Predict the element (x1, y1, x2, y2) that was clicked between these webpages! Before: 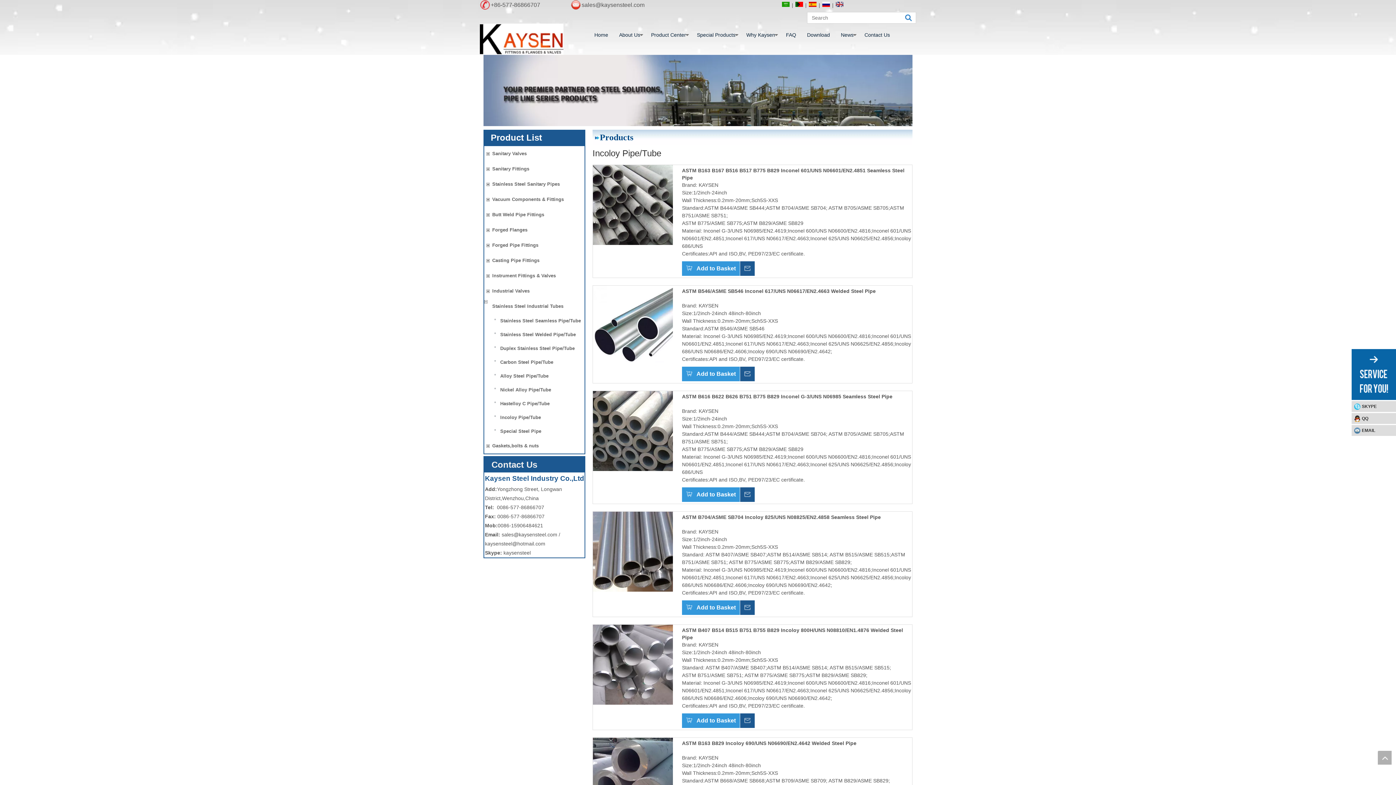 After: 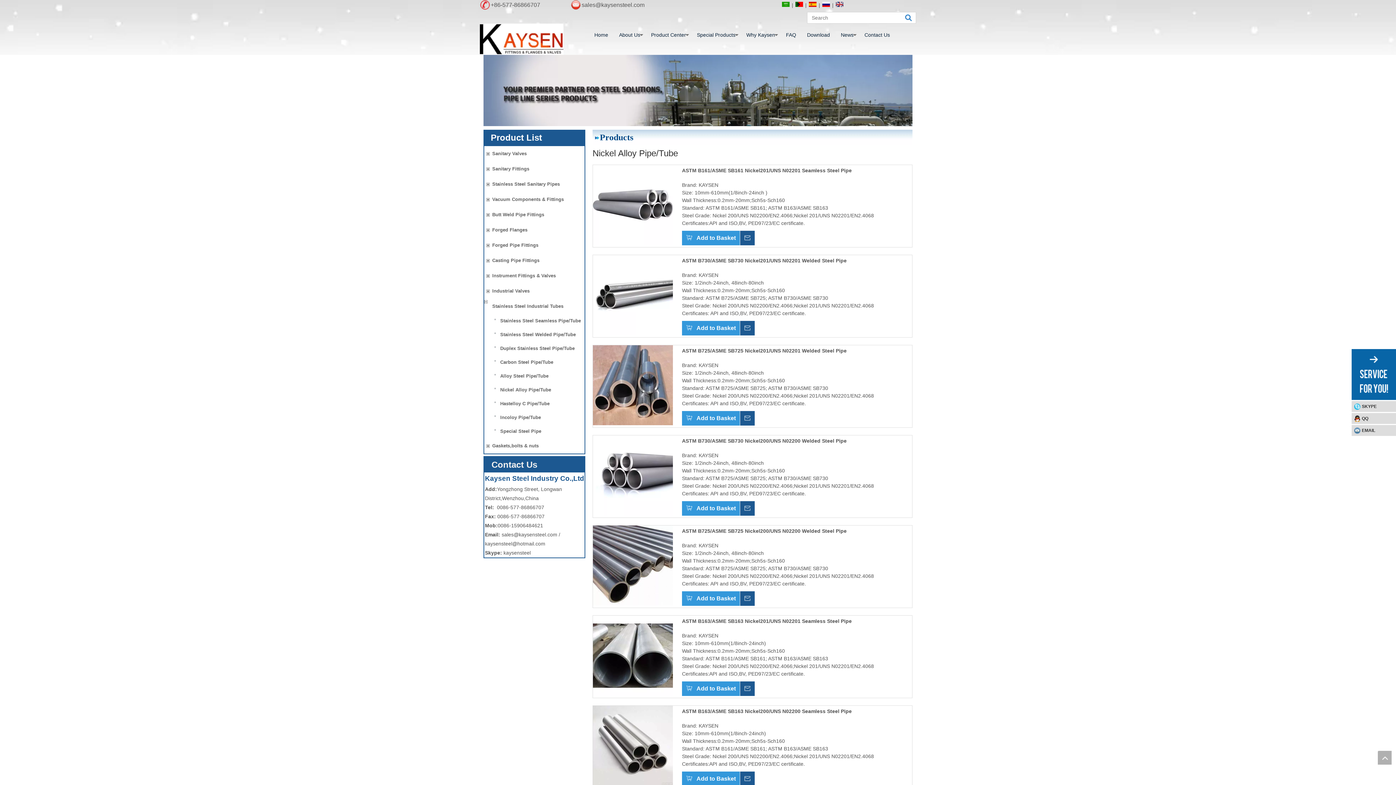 Action: bbox: (500, 383, 584, 397) label: Nickel Alloy Pipe/Tube